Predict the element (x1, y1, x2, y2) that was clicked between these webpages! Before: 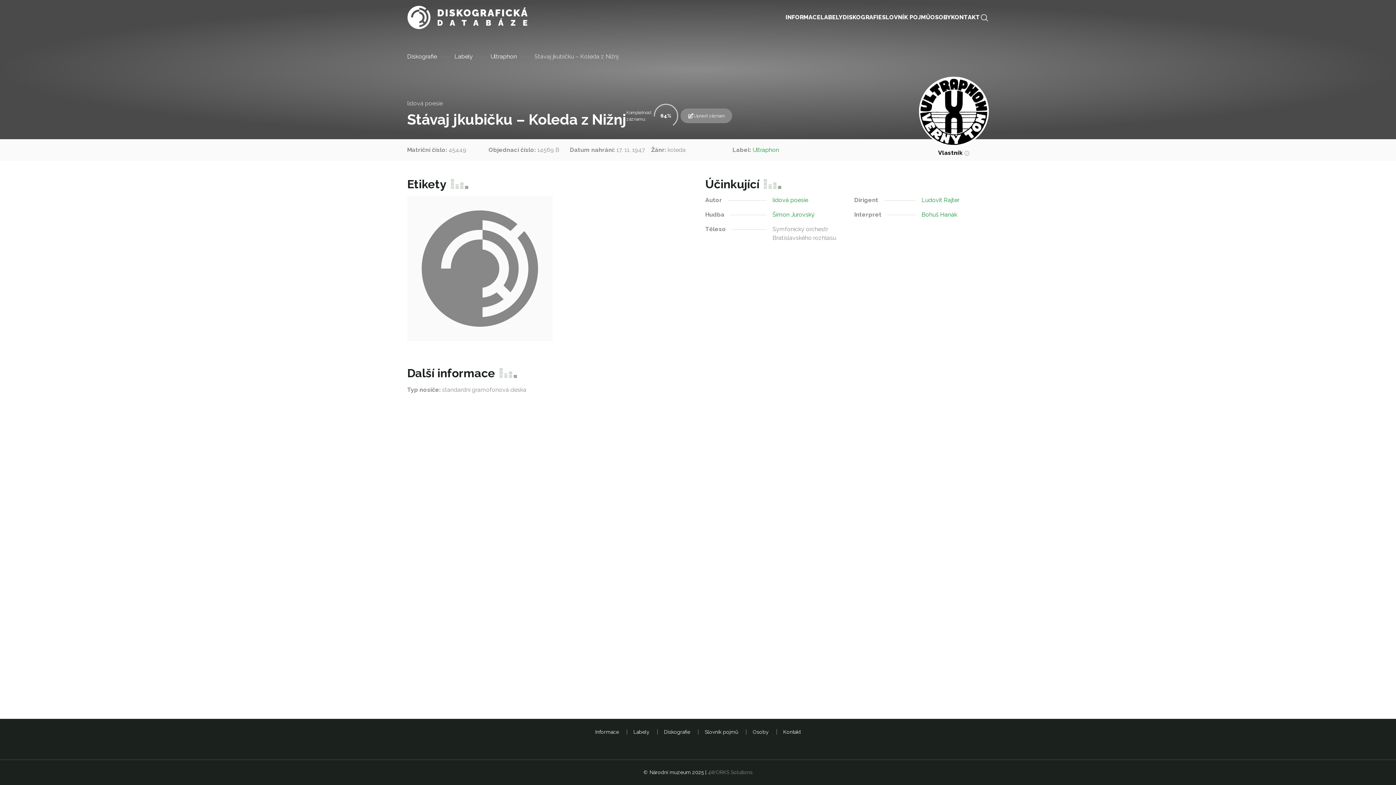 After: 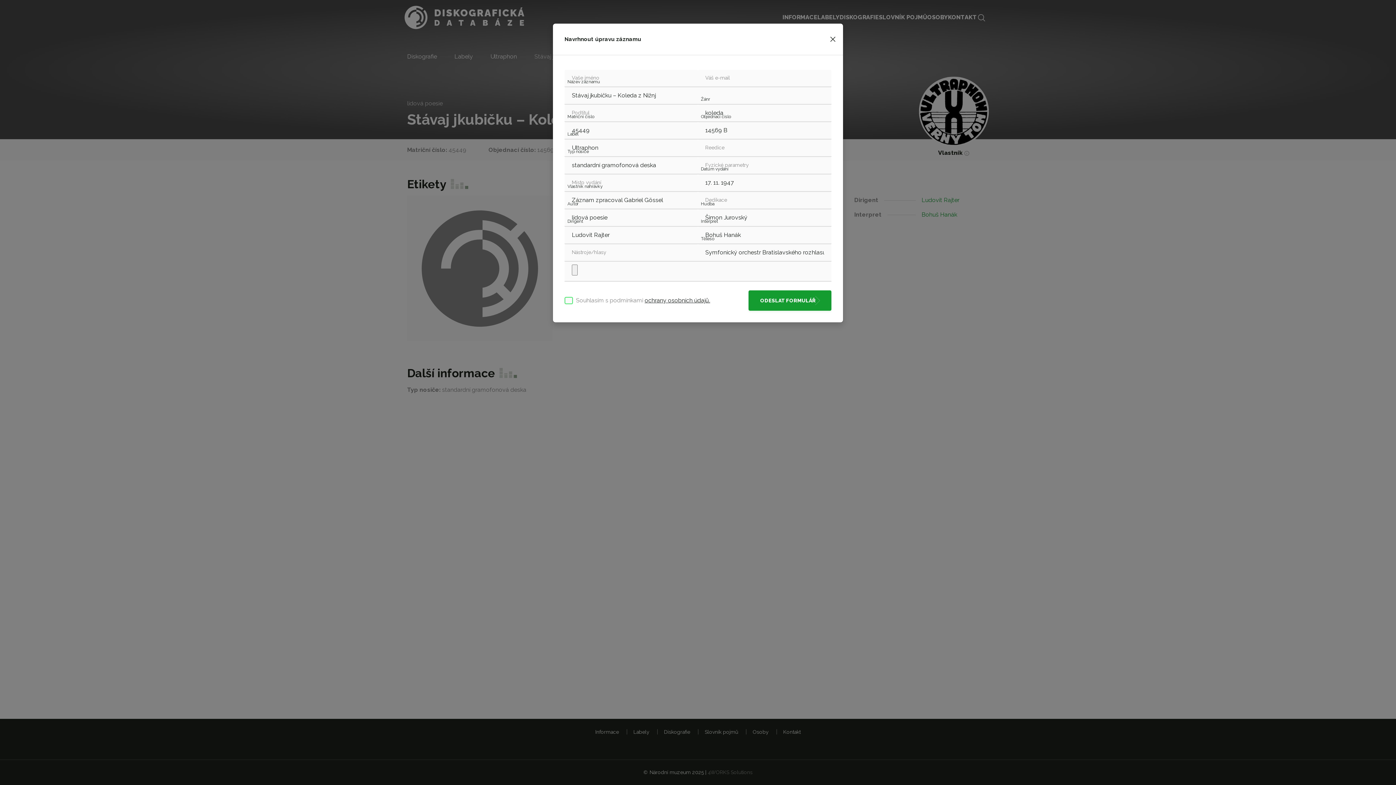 Action: bbox: (680, 108, 732, 123) label: Upravit záznam